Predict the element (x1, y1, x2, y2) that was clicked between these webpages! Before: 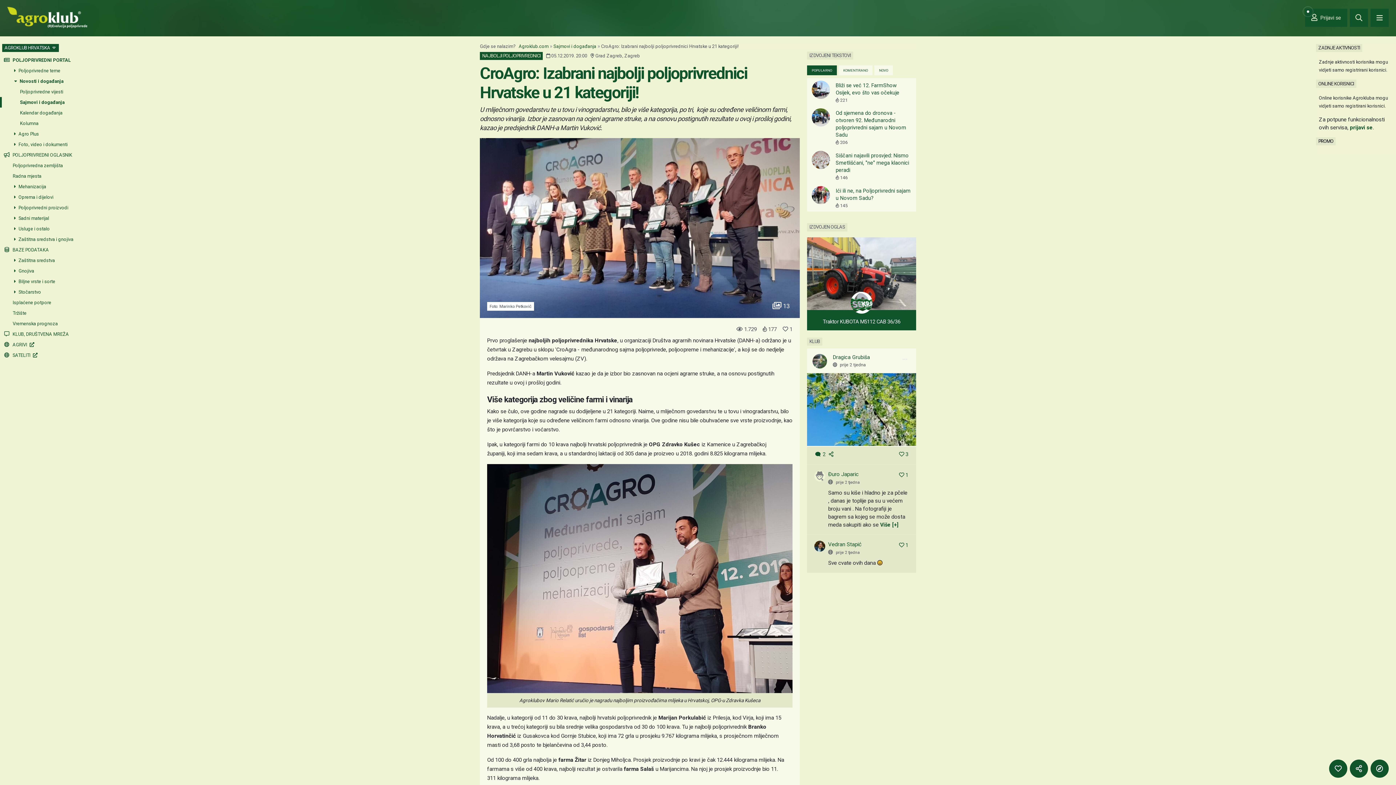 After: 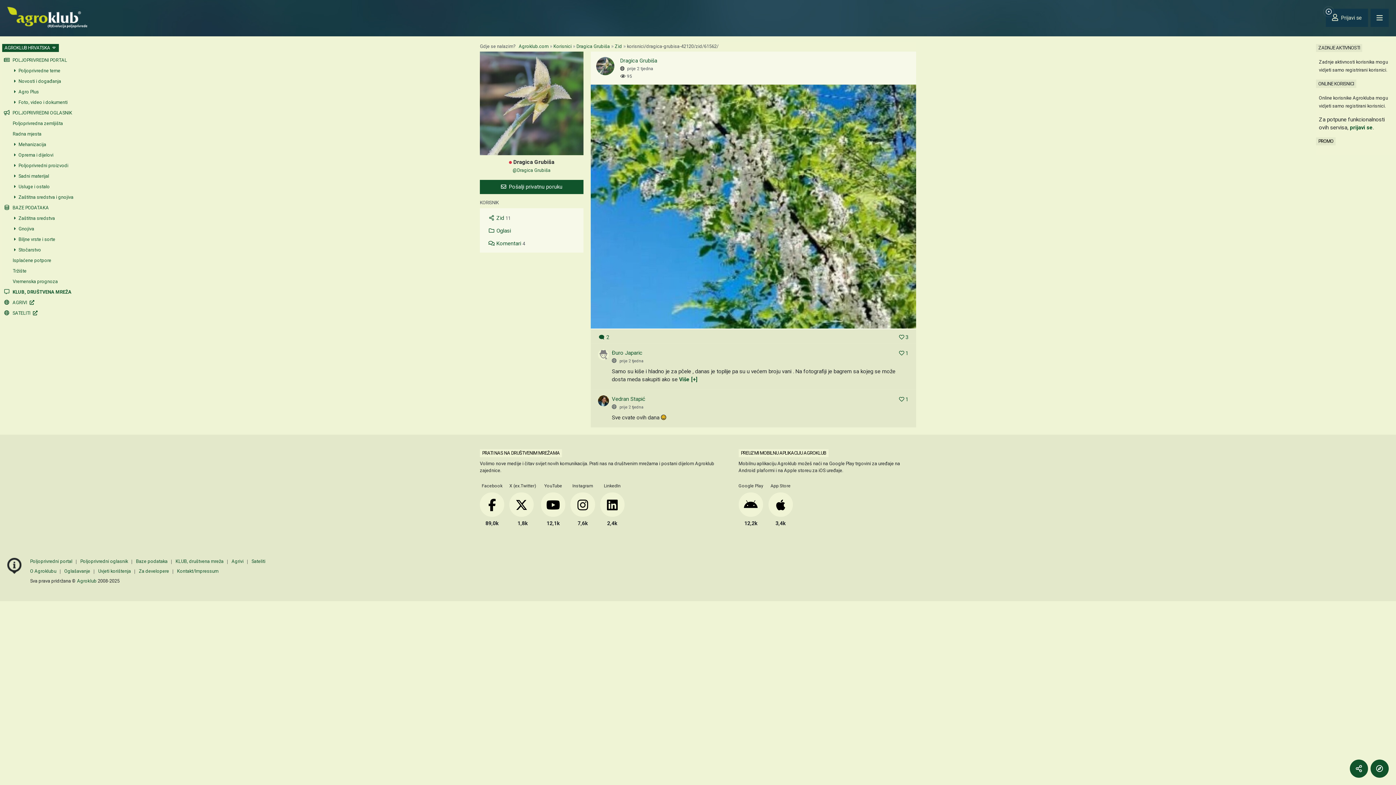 Action: bbox: (840, 362, 866, 367) label: prije 2 tjedna